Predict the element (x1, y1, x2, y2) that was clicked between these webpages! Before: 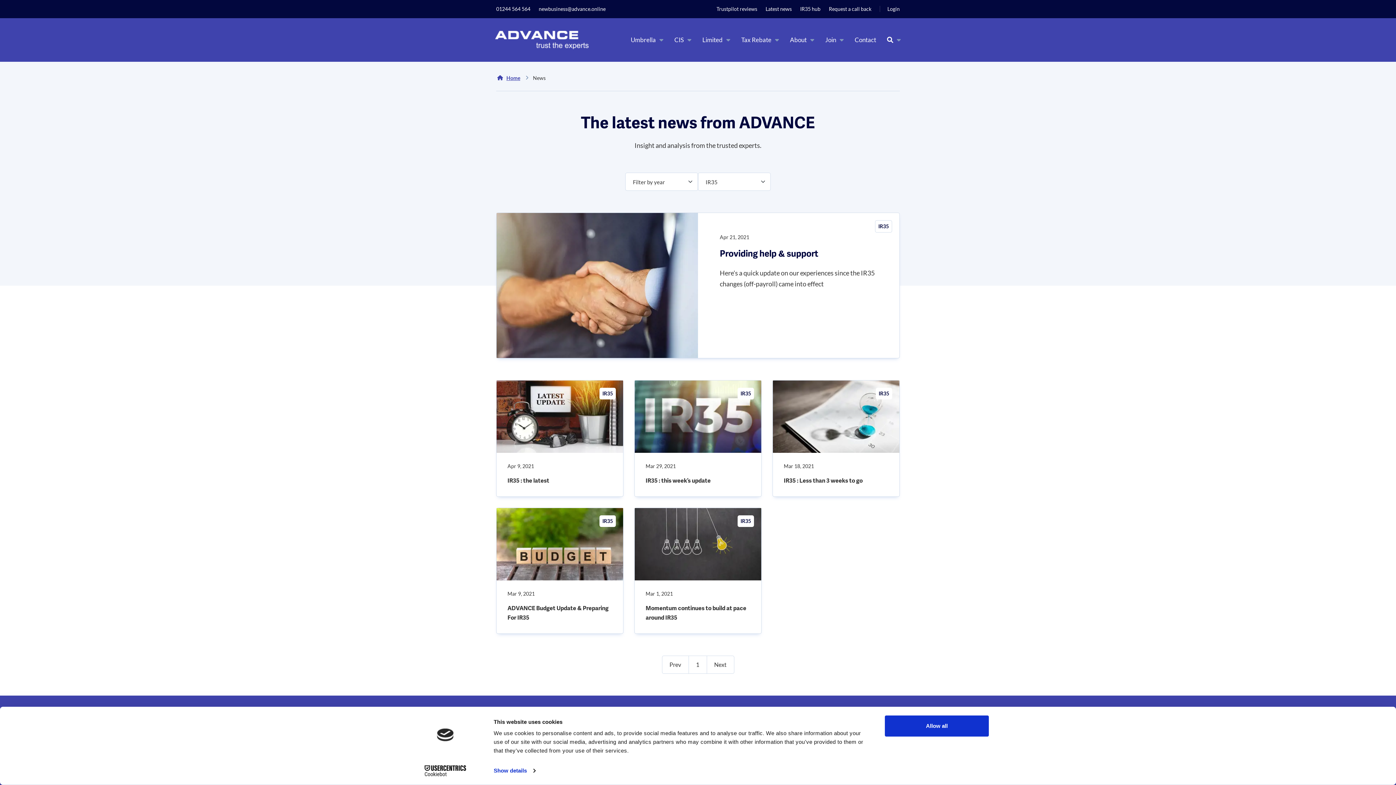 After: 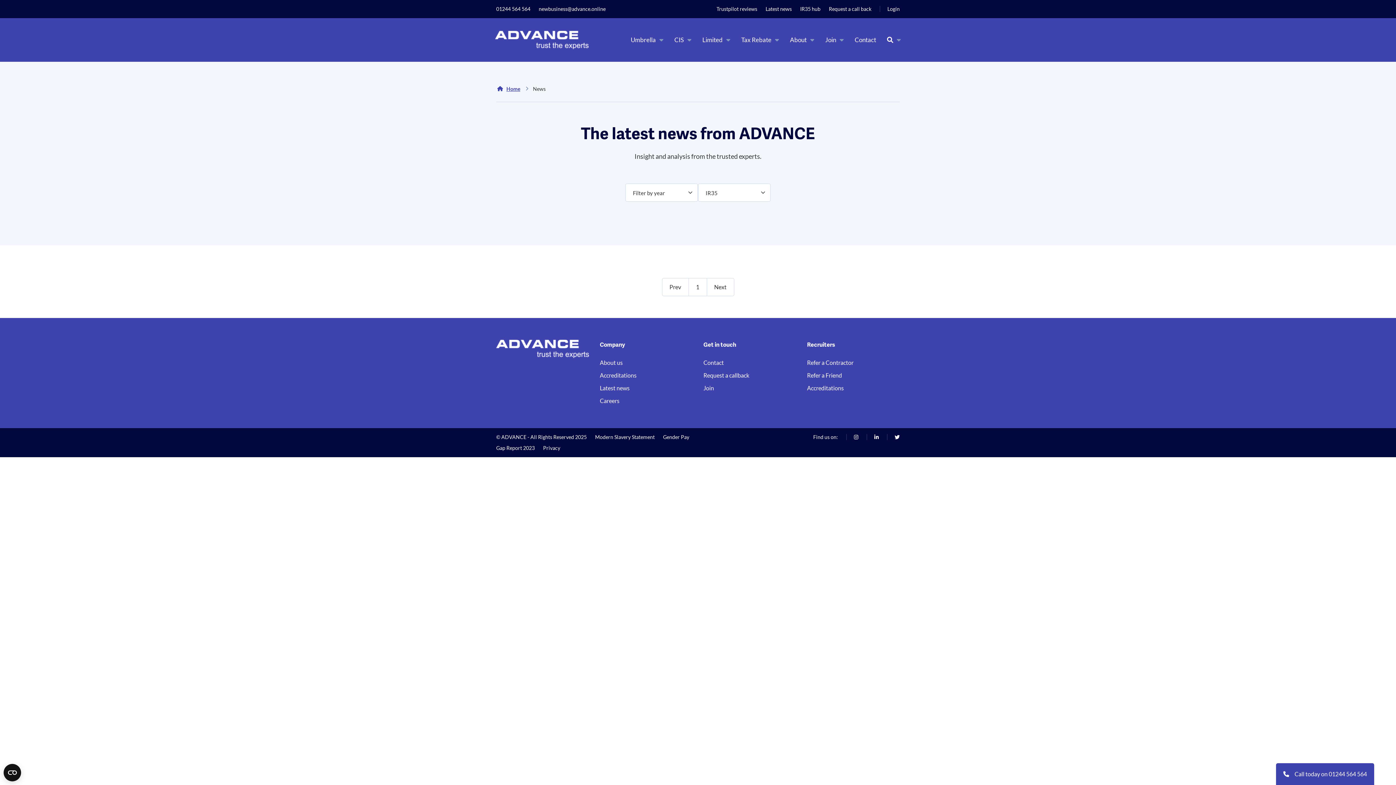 Action: bbox: (662, 656, 688, 673) label: Prev